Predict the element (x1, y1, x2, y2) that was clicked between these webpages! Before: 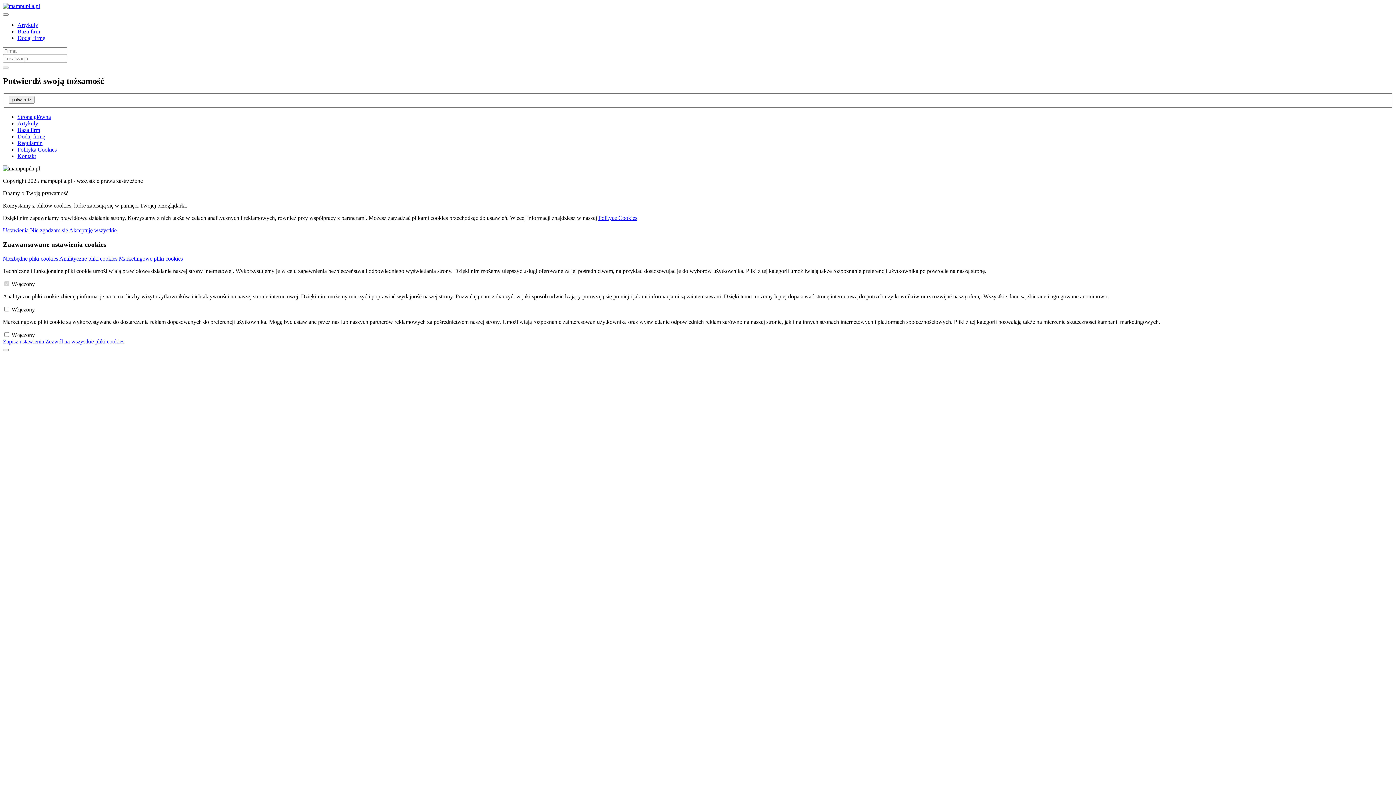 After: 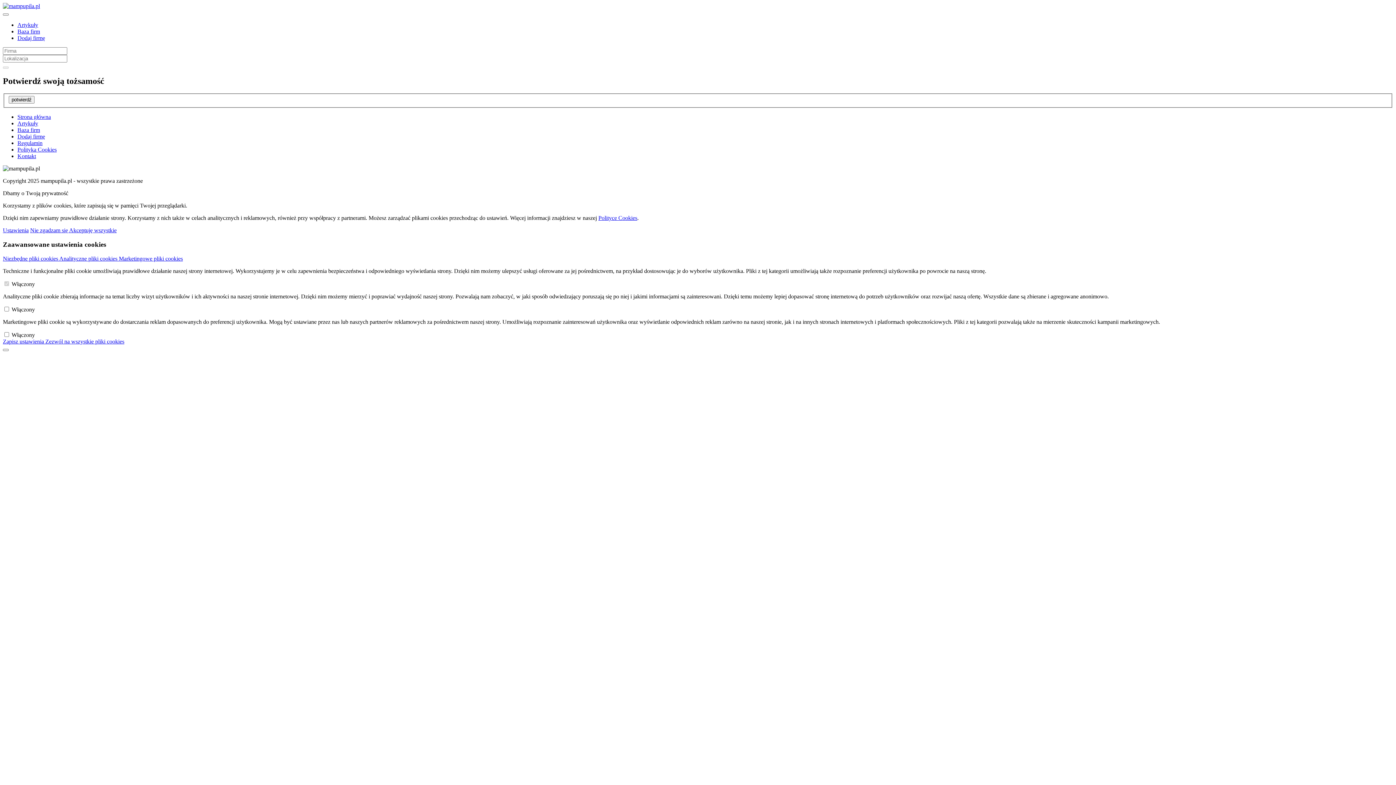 Action: bbox: (2, 2, 40, 9)